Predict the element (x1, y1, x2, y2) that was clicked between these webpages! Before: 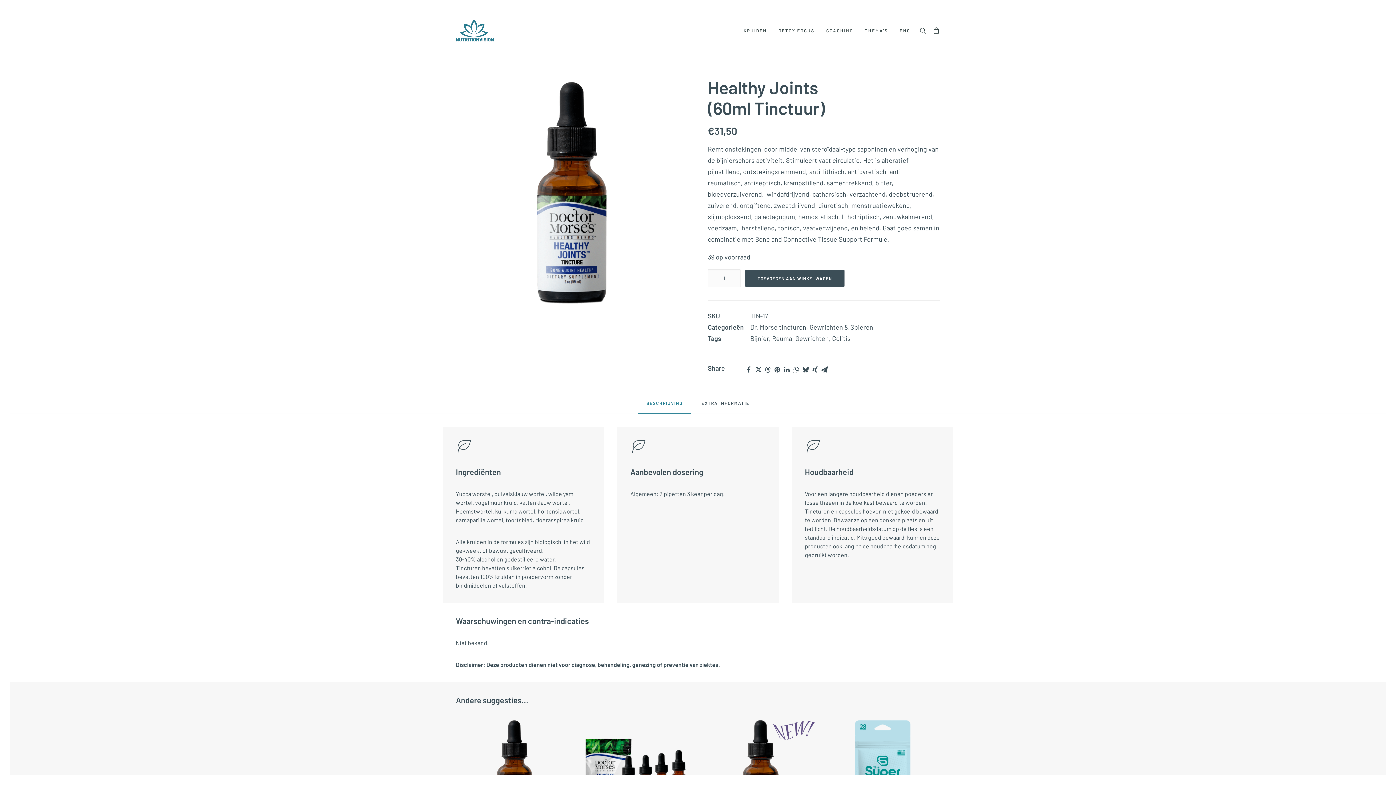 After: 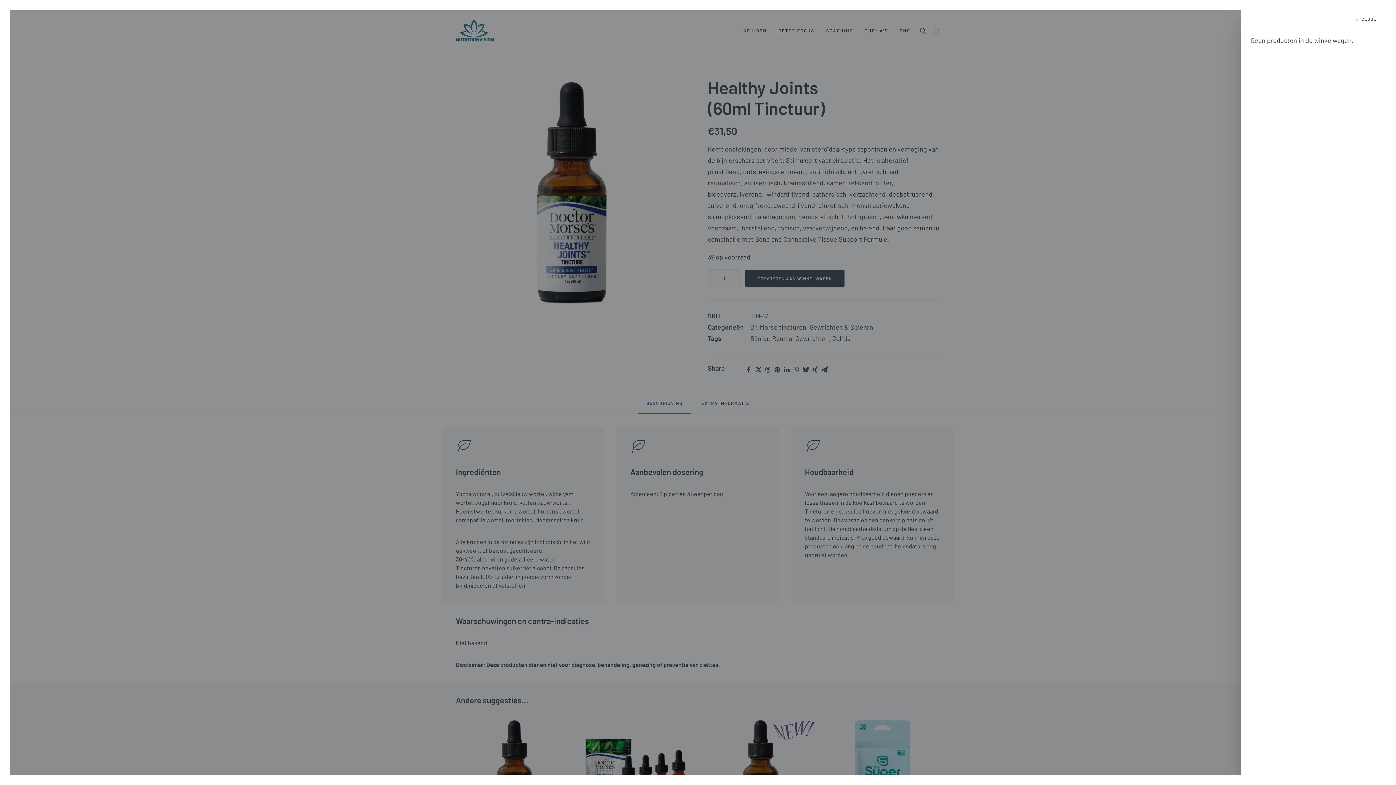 Action: bbox: (929, 9, 940, 51)